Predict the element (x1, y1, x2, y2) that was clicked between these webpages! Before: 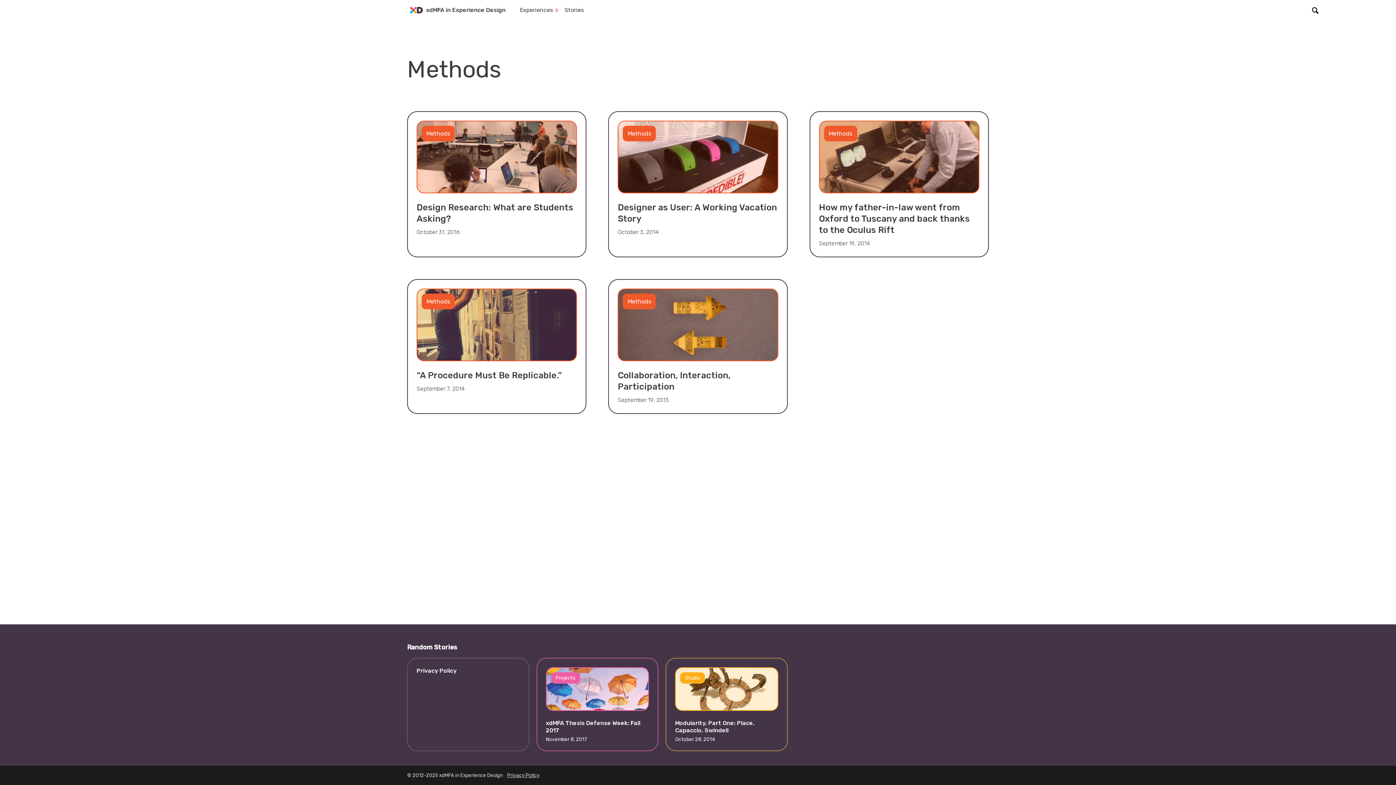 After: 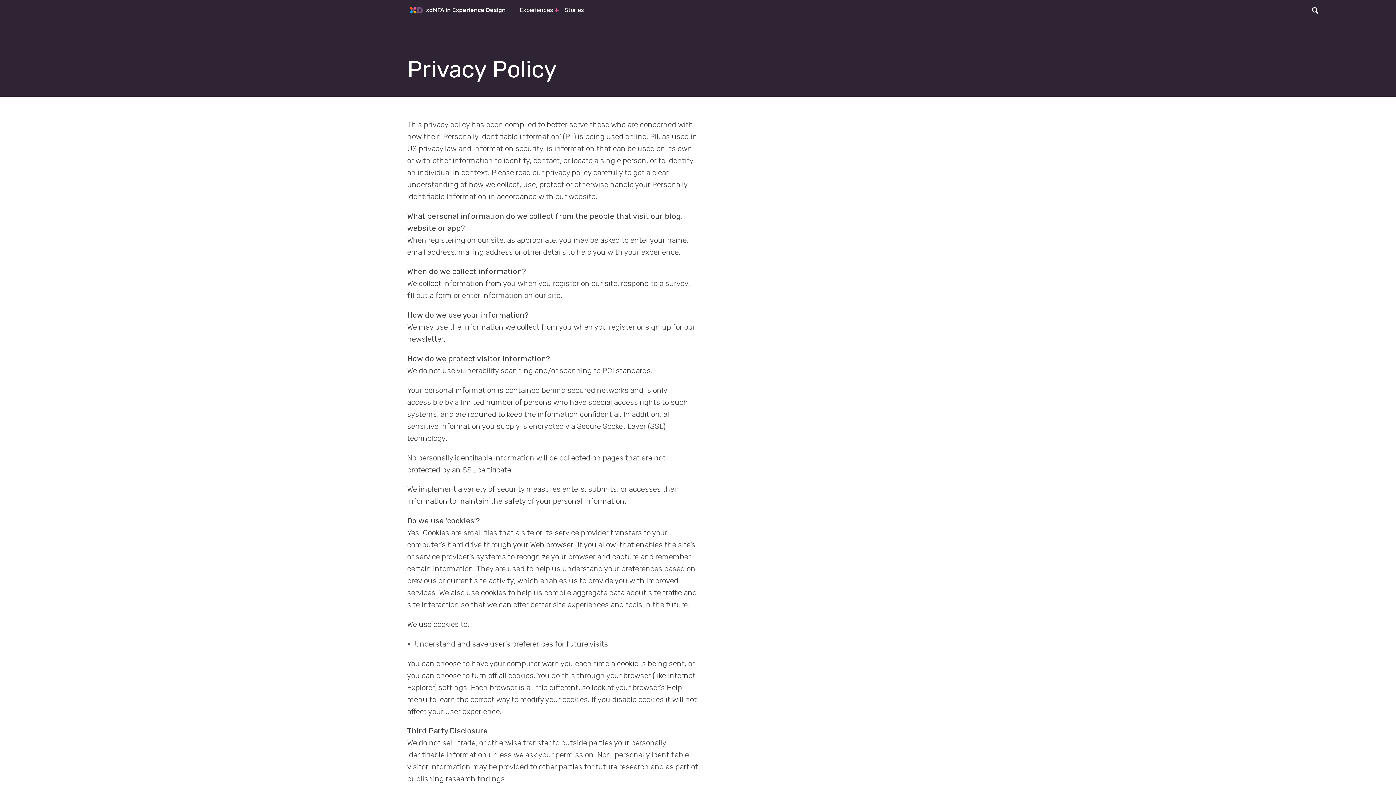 Action: bbox: (507, 772, 539, 778) label: Privacy Policy